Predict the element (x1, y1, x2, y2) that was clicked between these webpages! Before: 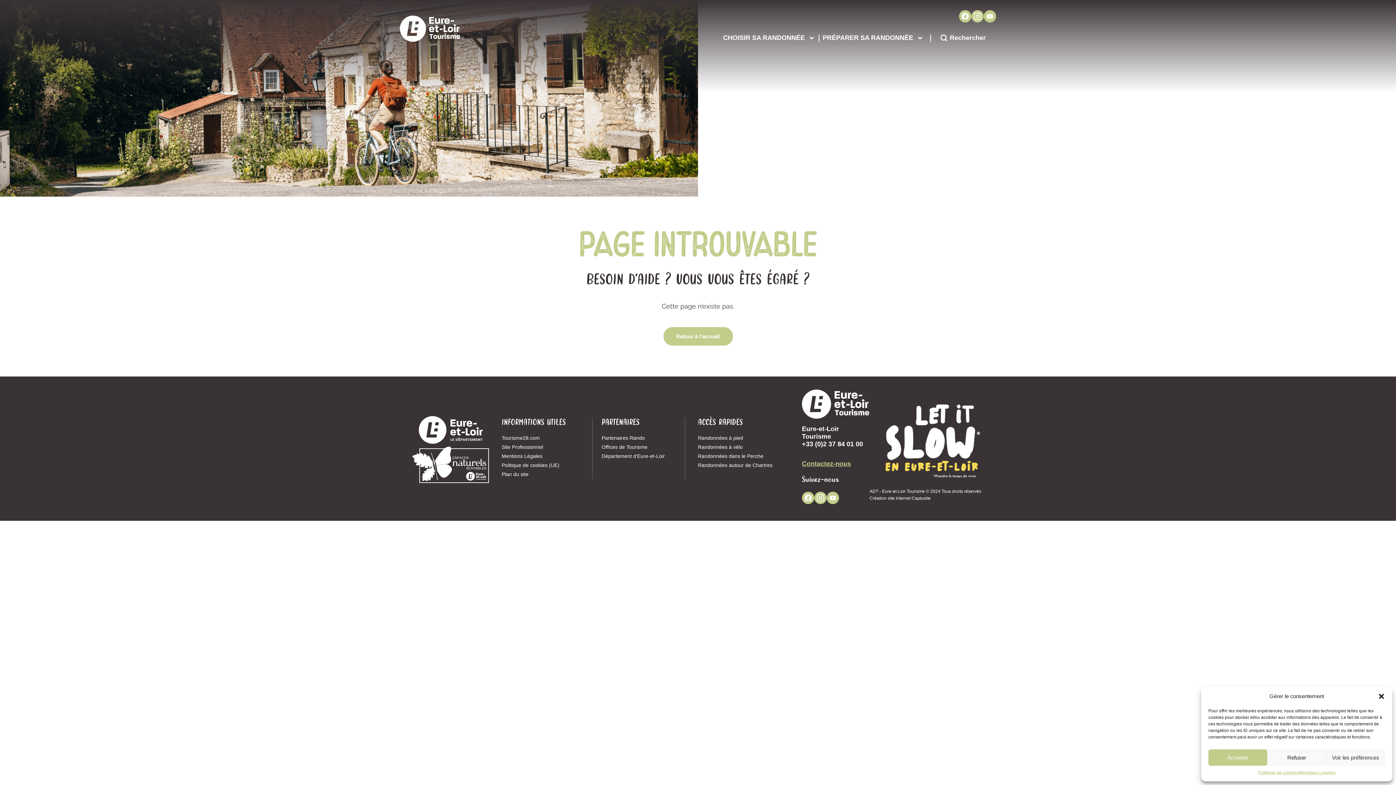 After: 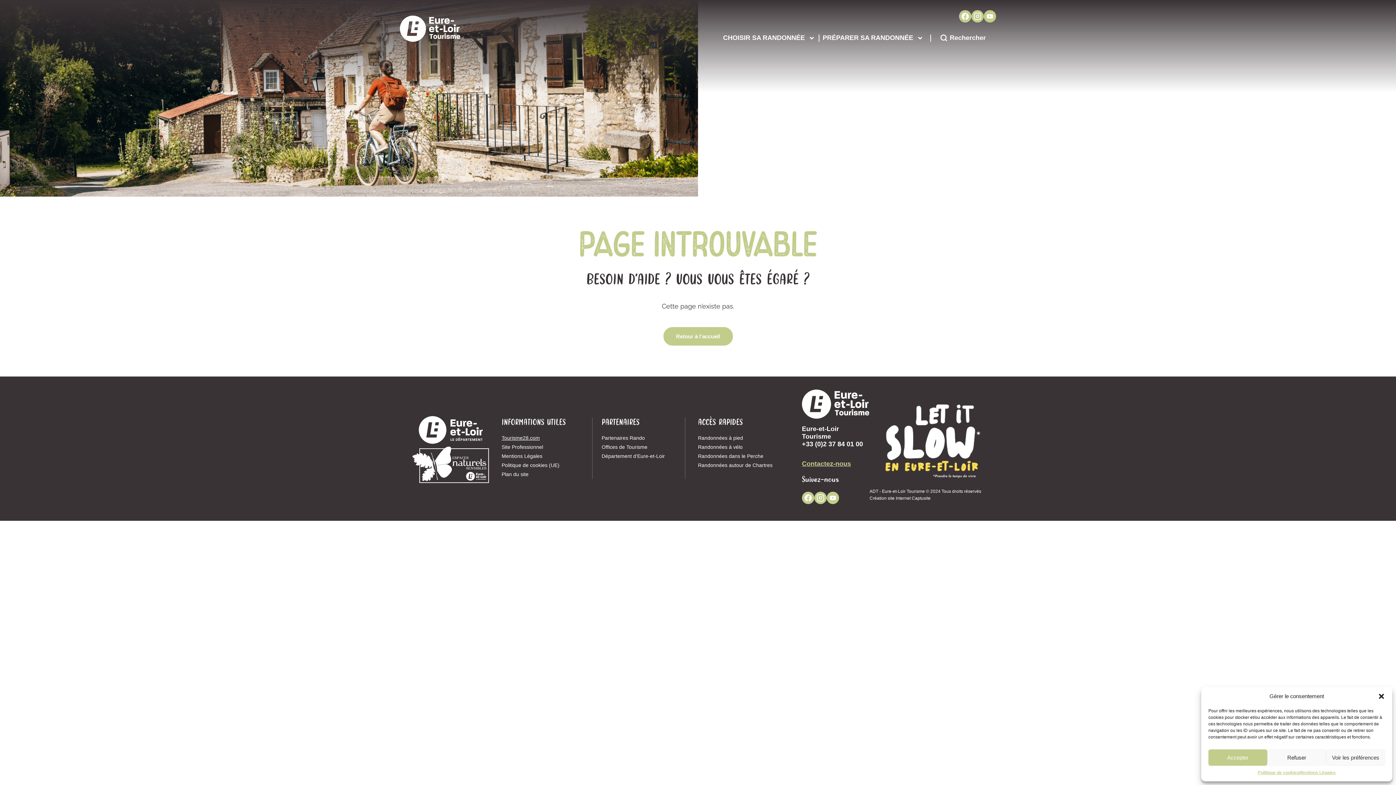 Action: bbox: (501, 433, 592, 442) label: Tourisme28.com